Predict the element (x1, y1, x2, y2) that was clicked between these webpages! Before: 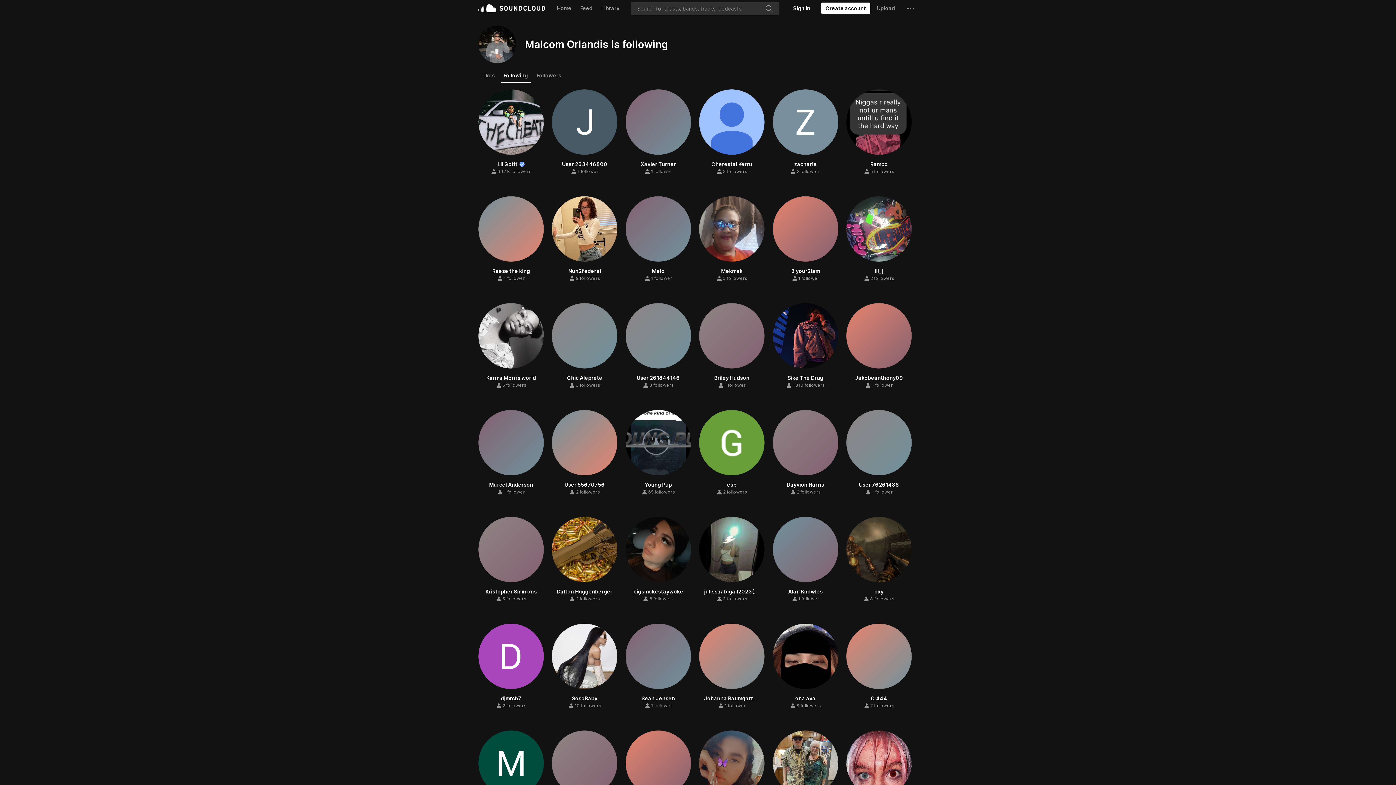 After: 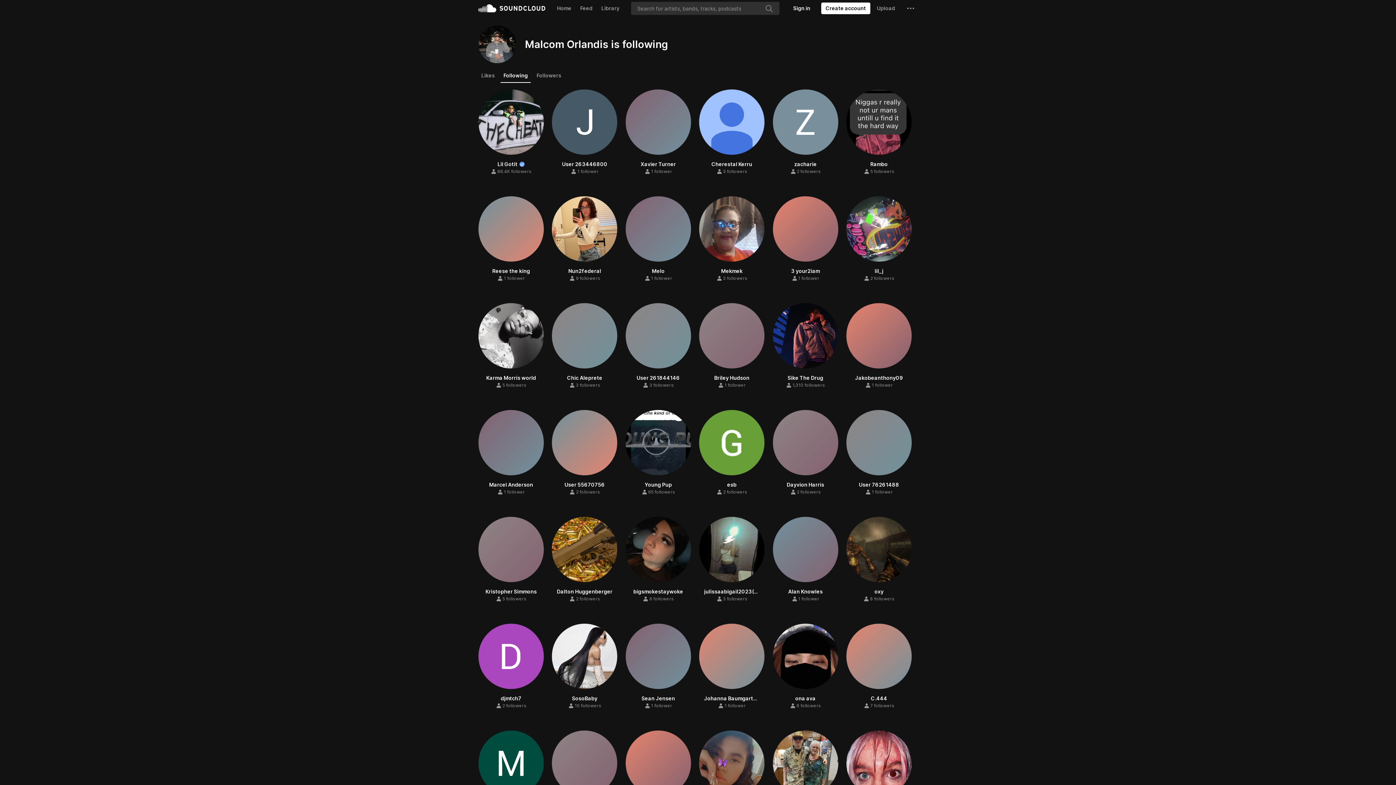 Action: label: Following bbox: (500, 69, 530, 82)